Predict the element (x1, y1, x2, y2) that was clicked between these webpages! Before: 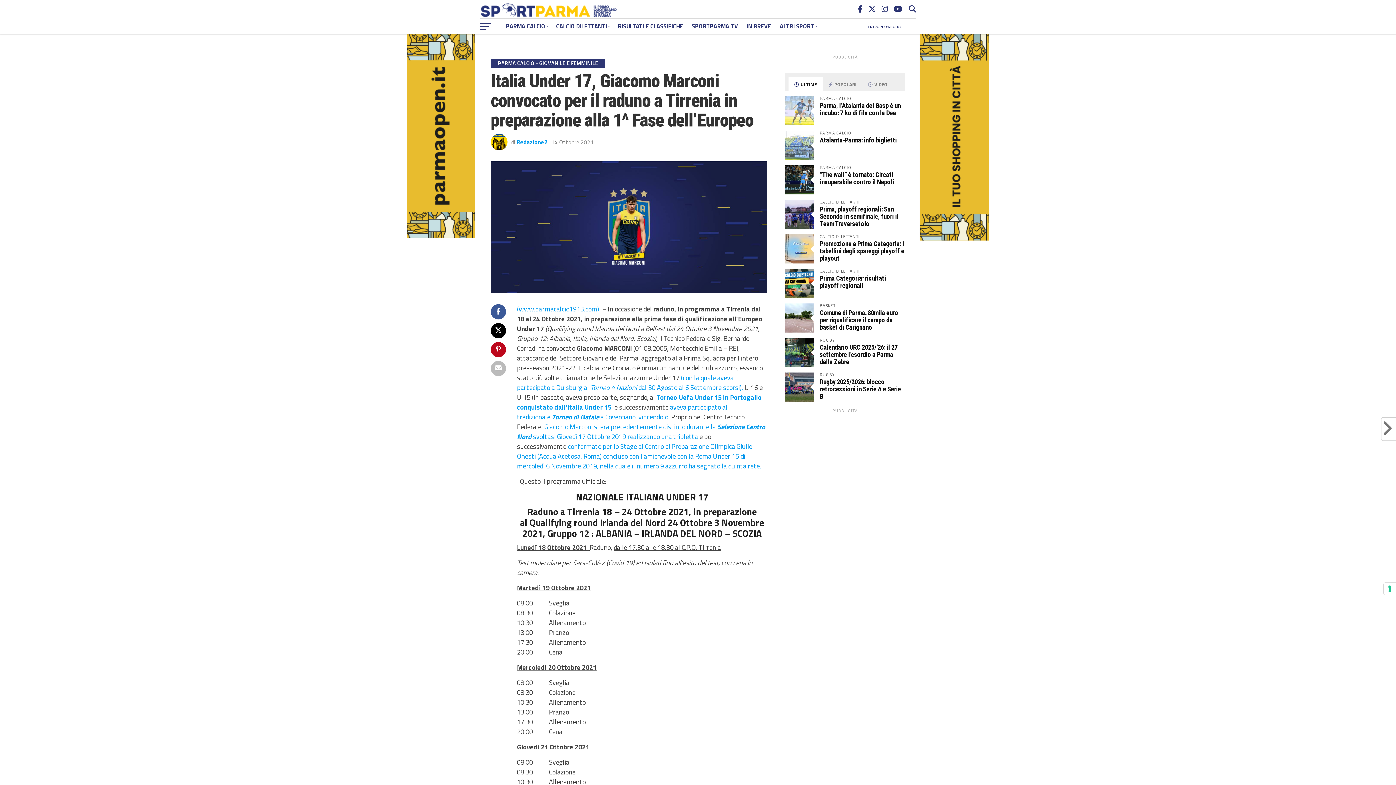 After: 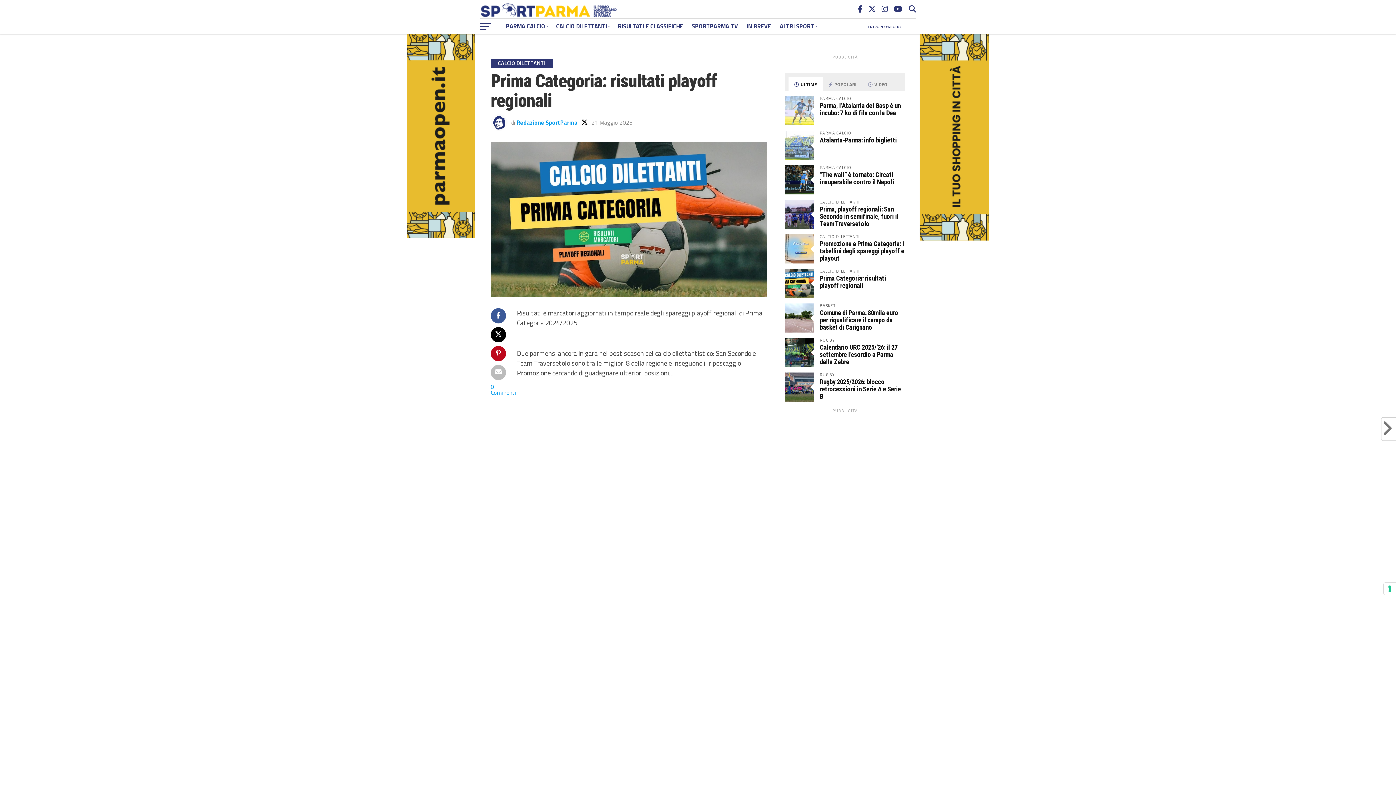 Action: label: Prima Categoria: risultati playoff regionali bbox: (820, 274, 886, 289)